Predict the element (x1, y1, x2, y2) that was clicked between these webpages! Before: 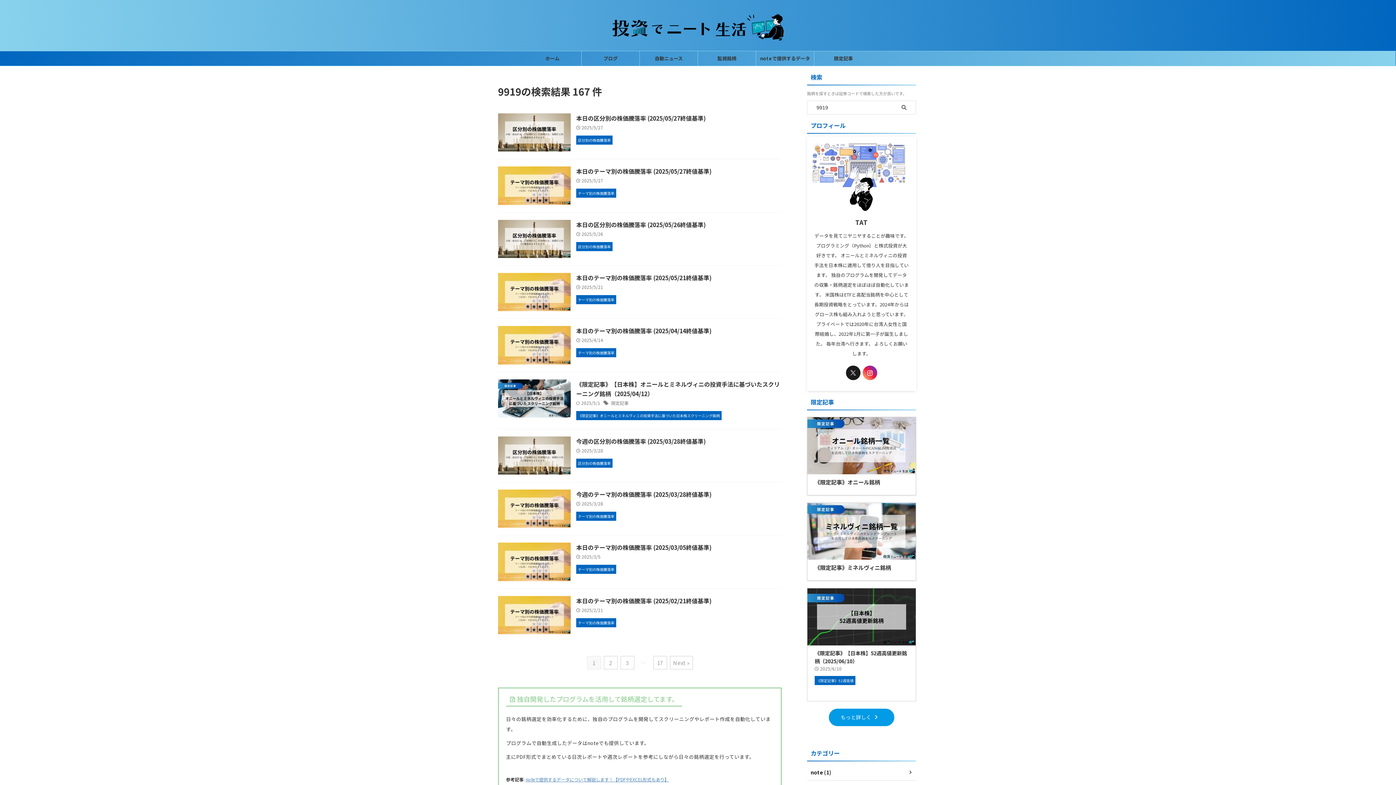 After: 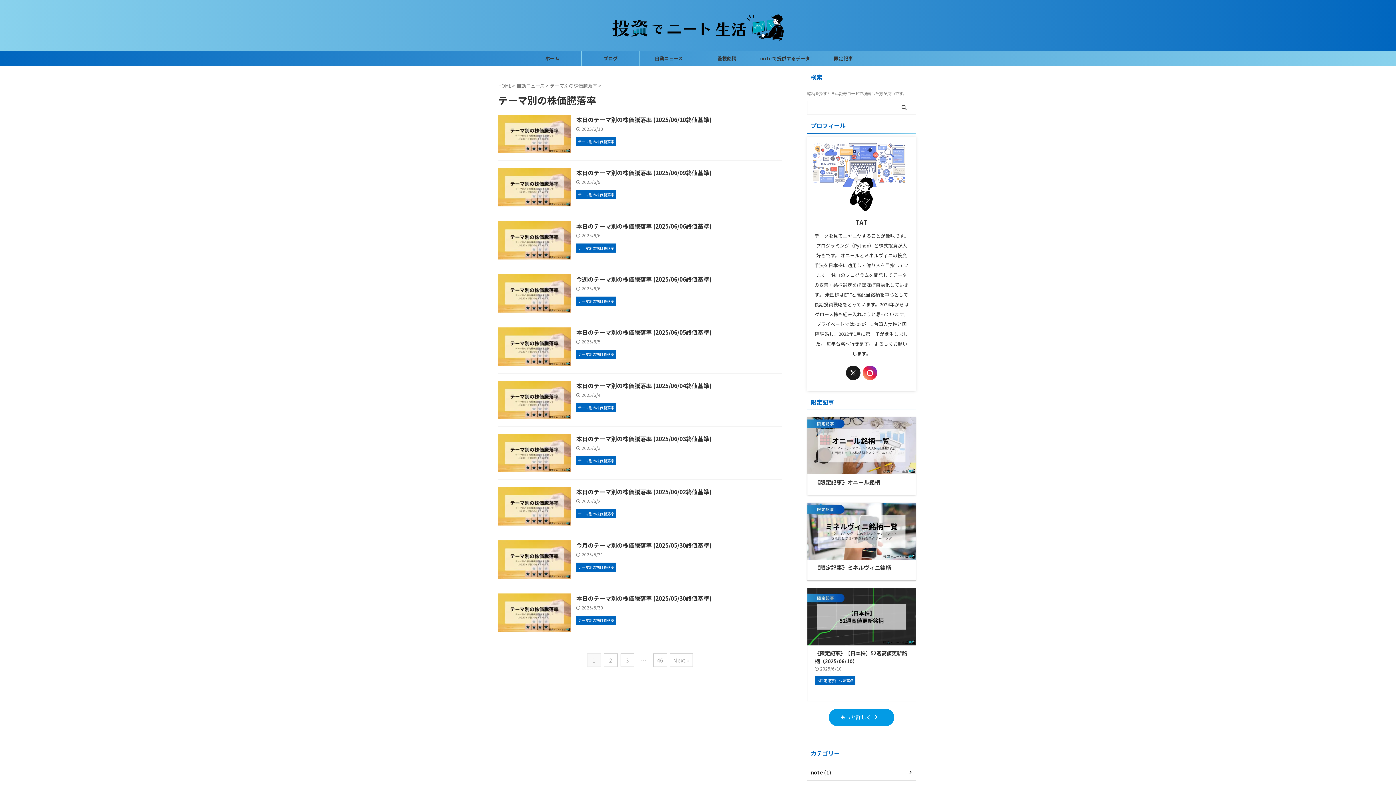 Action: label: テーマ別の株価騰落率 bbox: (576, 566, 616, 572)